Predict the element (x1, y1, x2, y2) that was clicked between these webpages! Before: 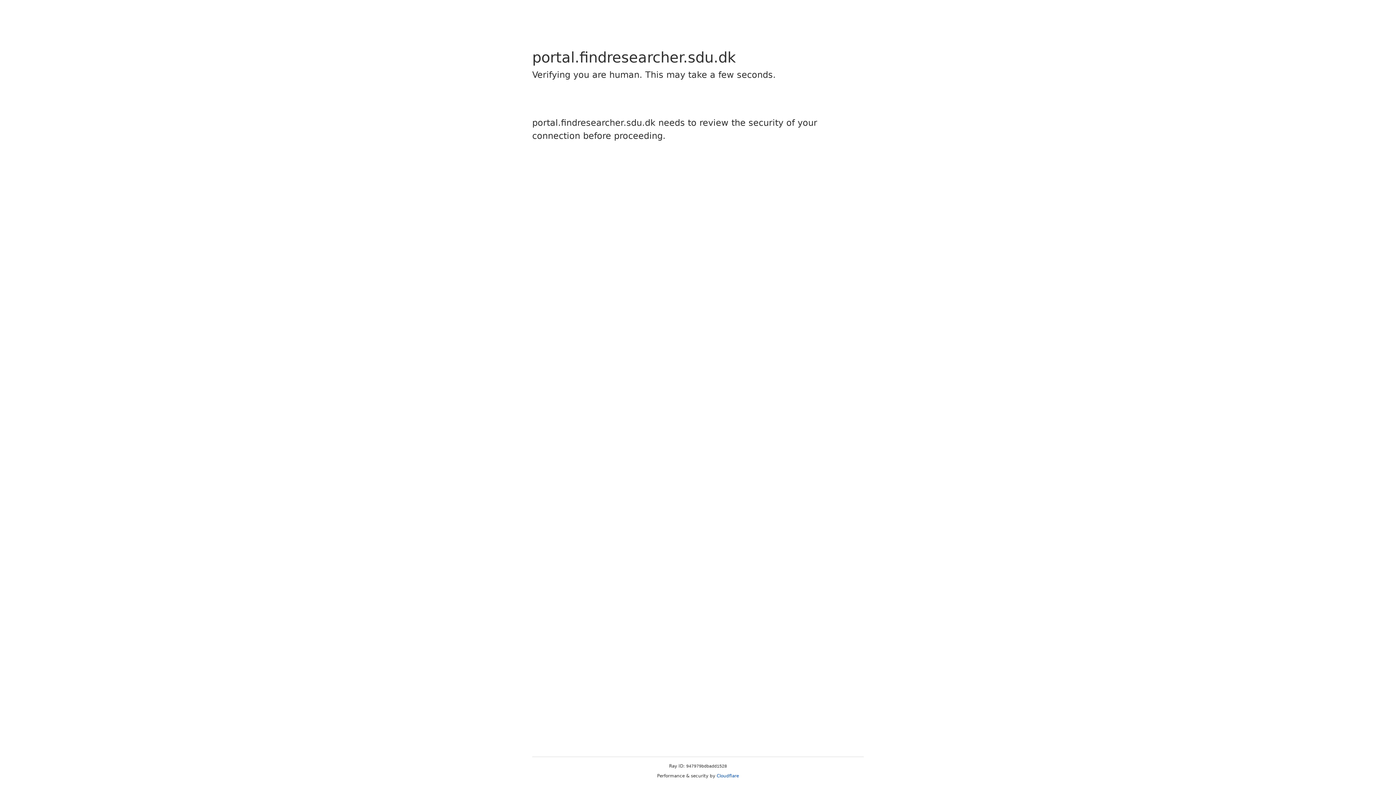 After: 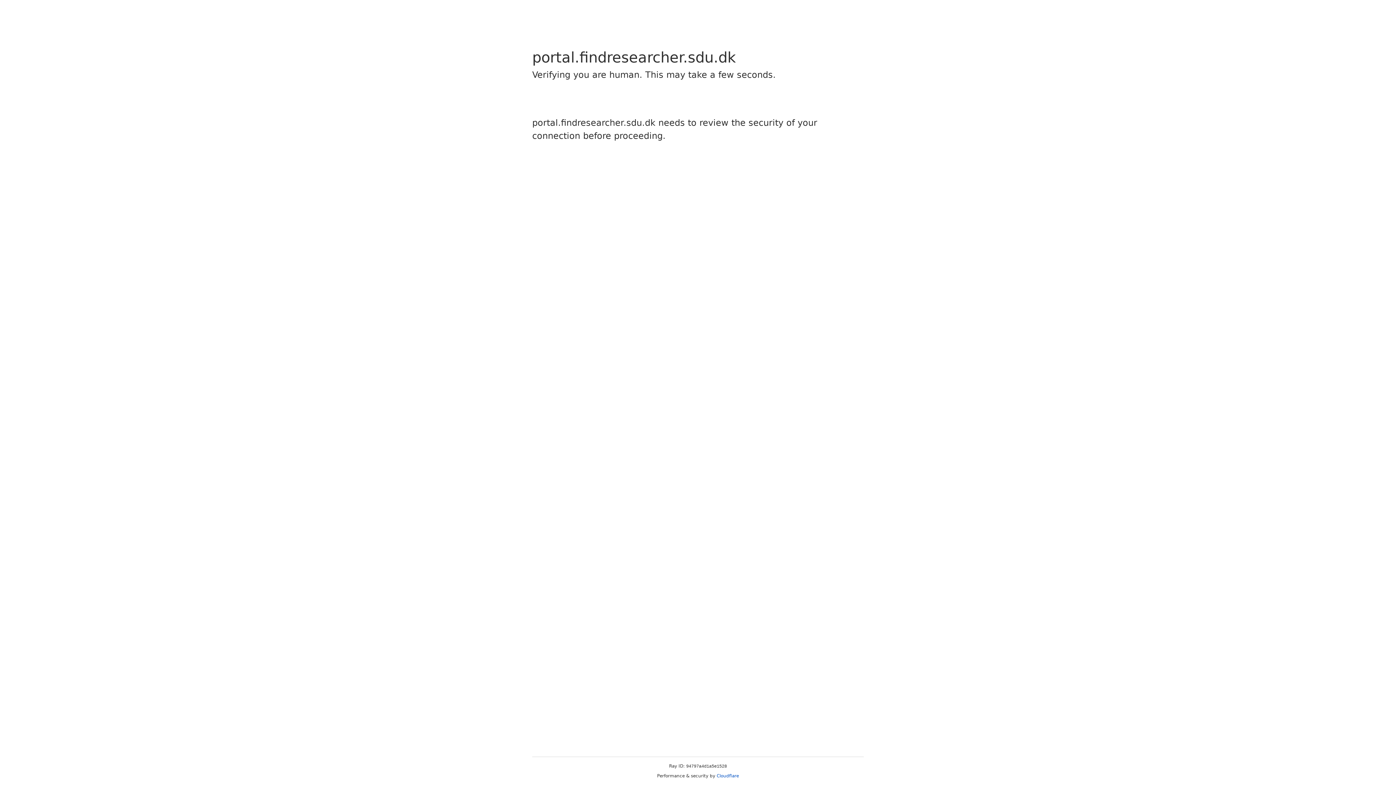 Action: bbox: (716, 773, 739, 778) label: Cloudflare